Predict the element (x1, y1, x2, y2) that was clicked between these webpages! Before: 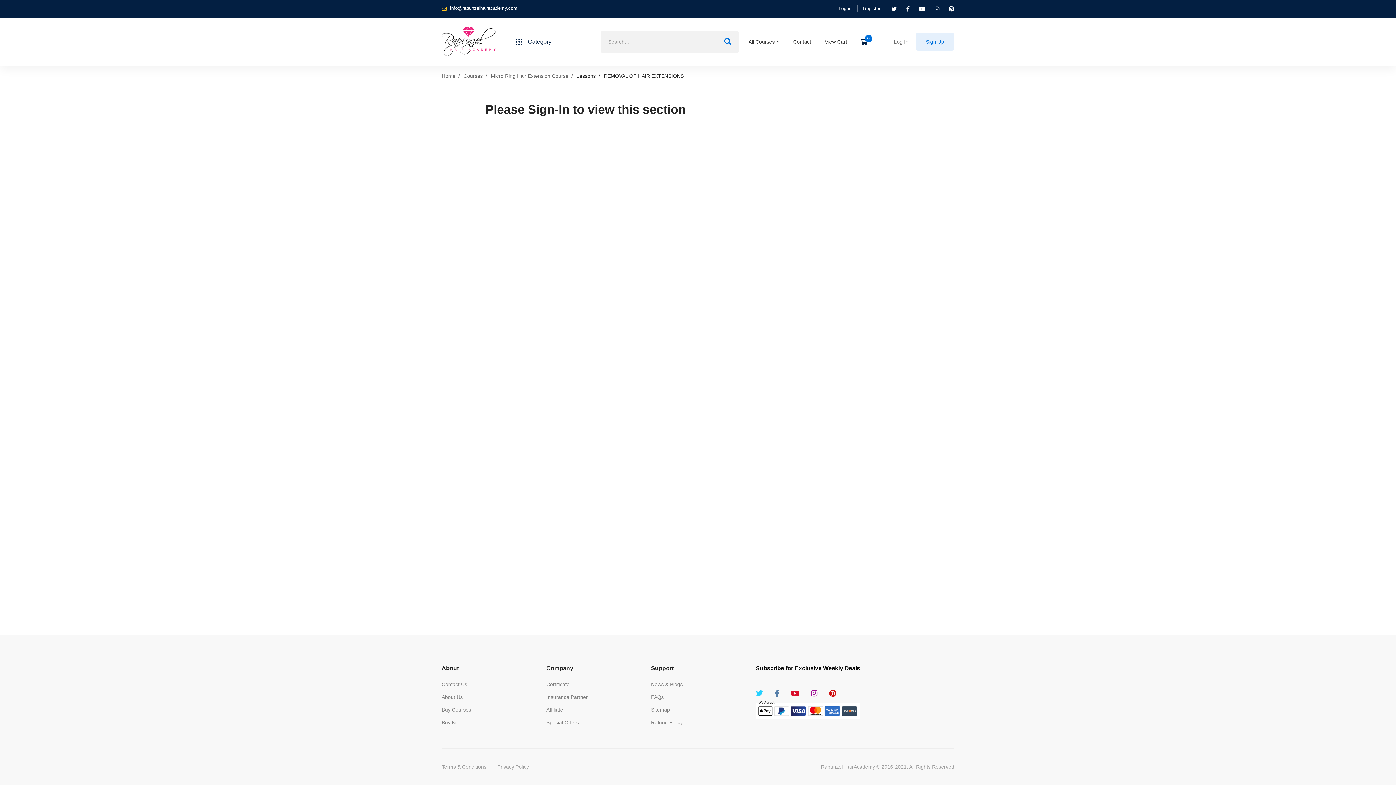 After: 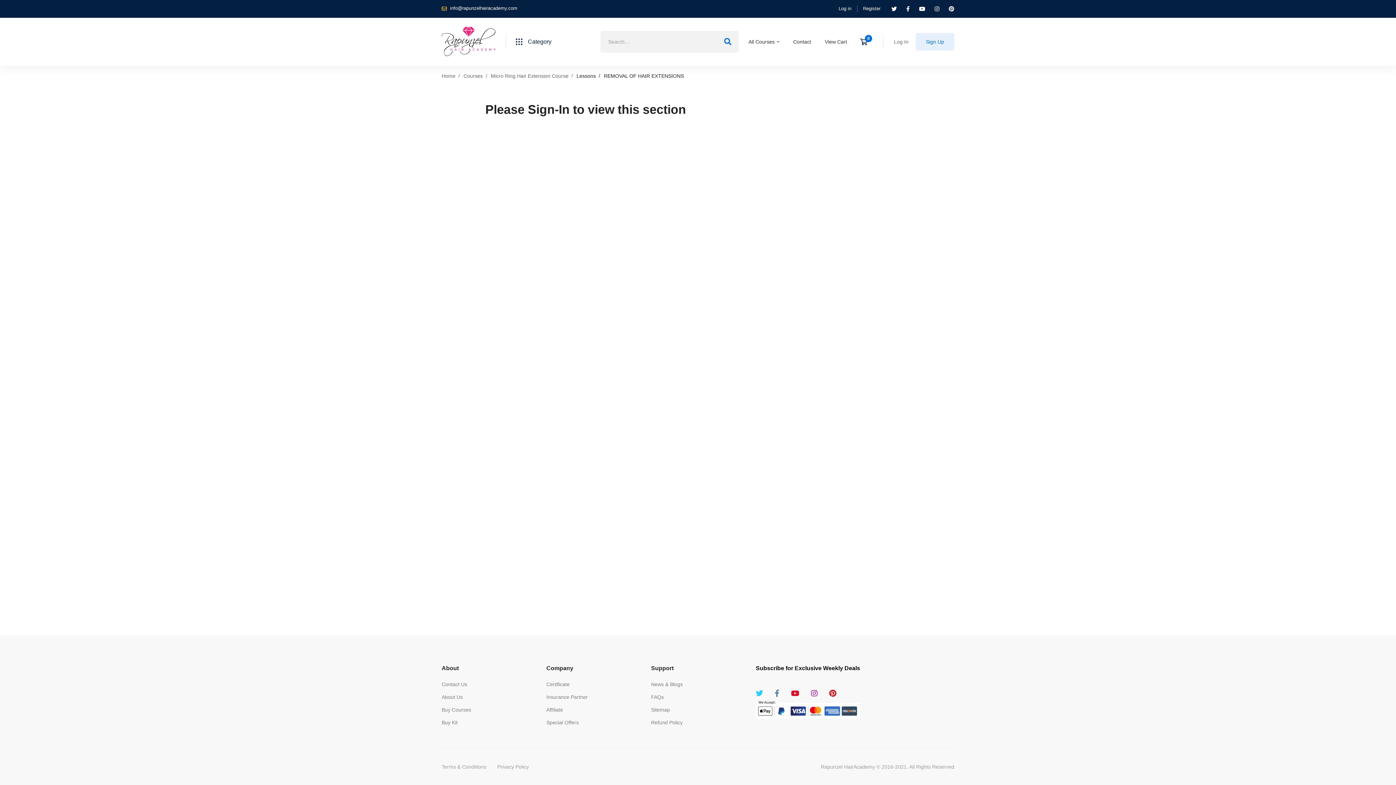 Action: bbox: (751, 688, 768, 699) label: Twitter